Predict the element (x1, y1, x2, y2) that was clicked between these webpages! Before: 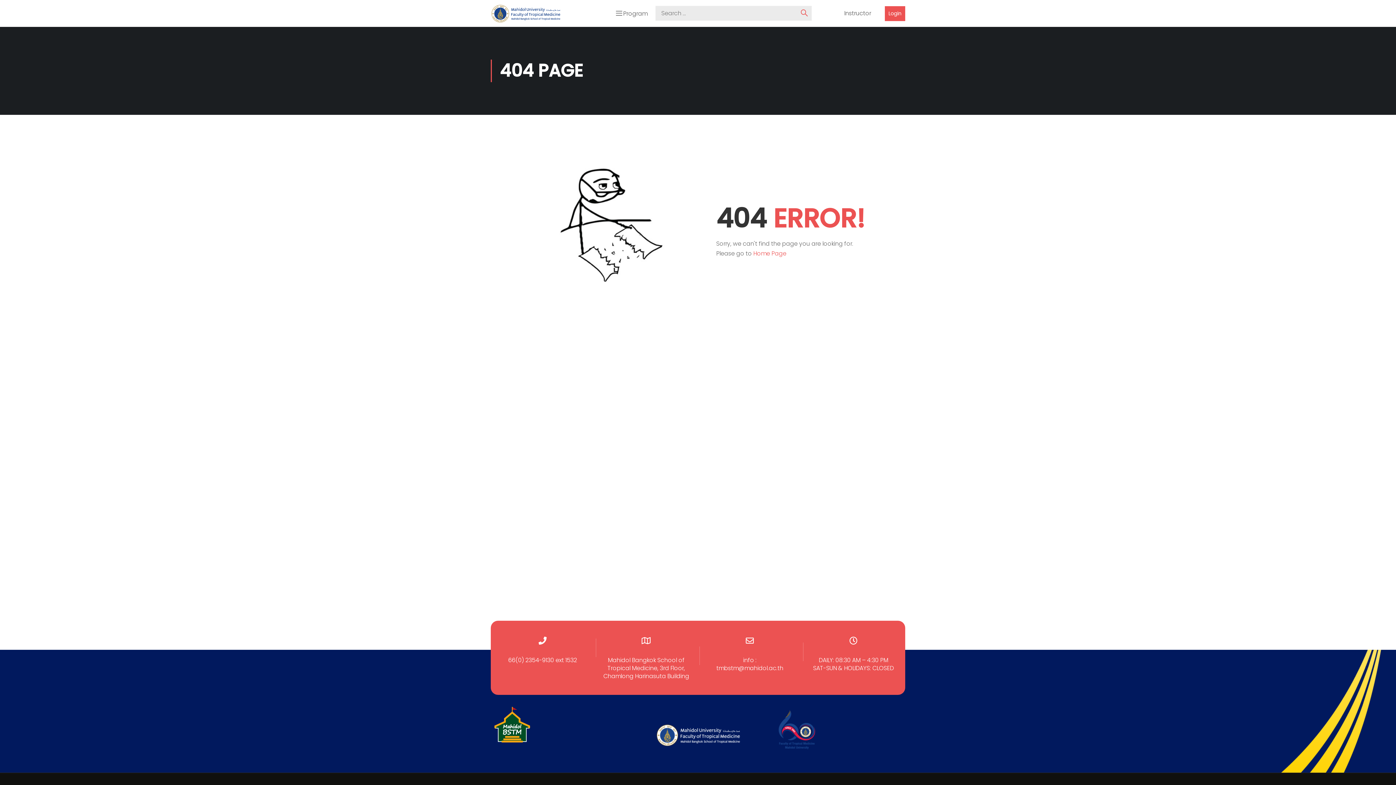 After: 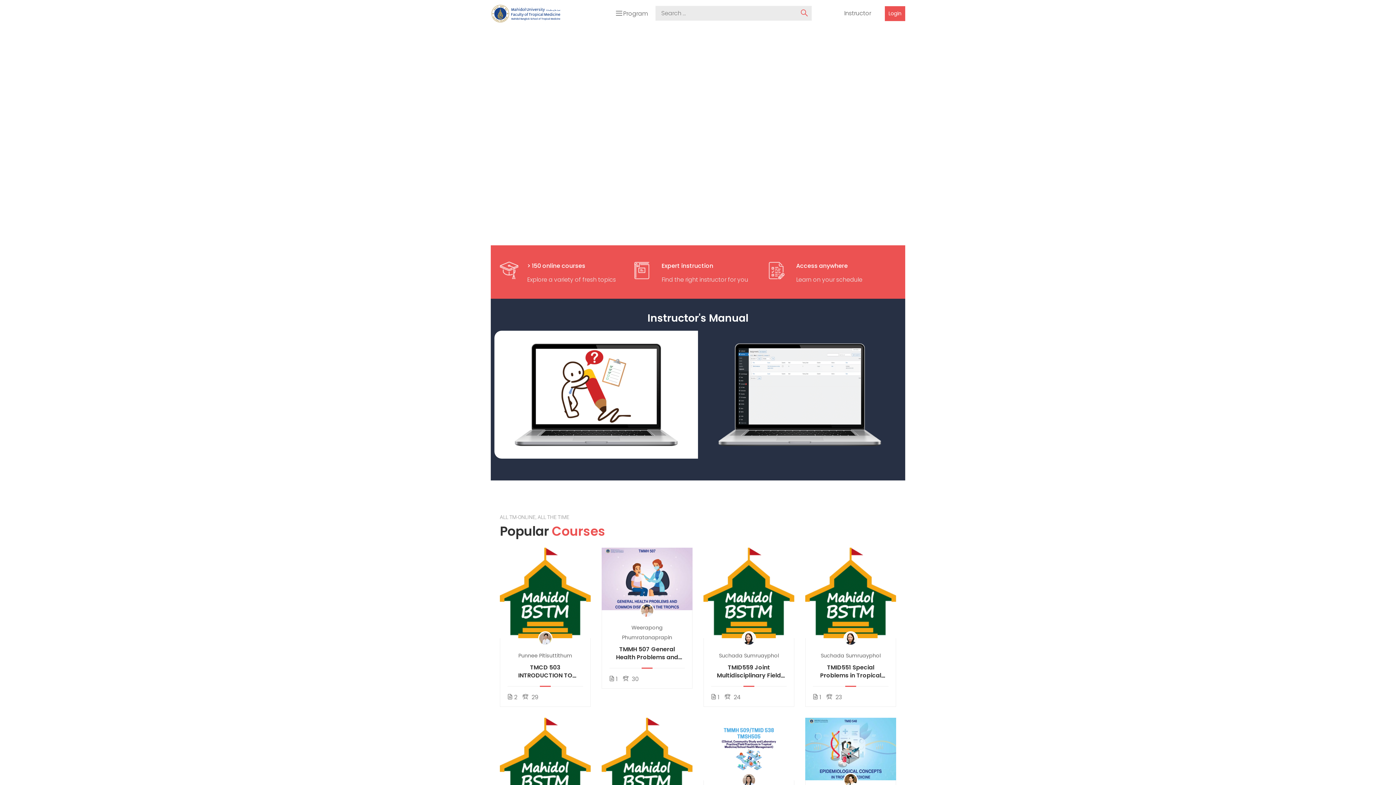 Action: bbox: (490, 3, 563, 23)